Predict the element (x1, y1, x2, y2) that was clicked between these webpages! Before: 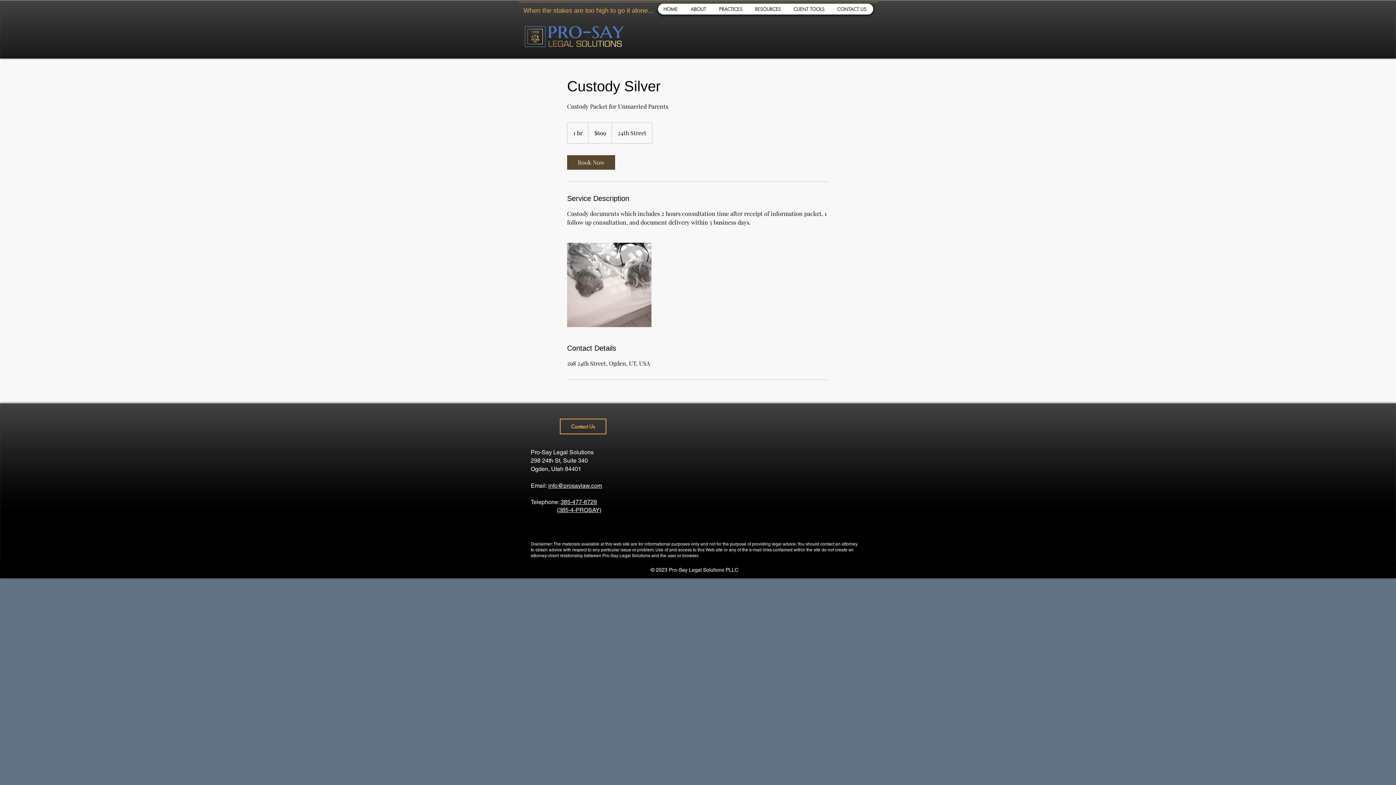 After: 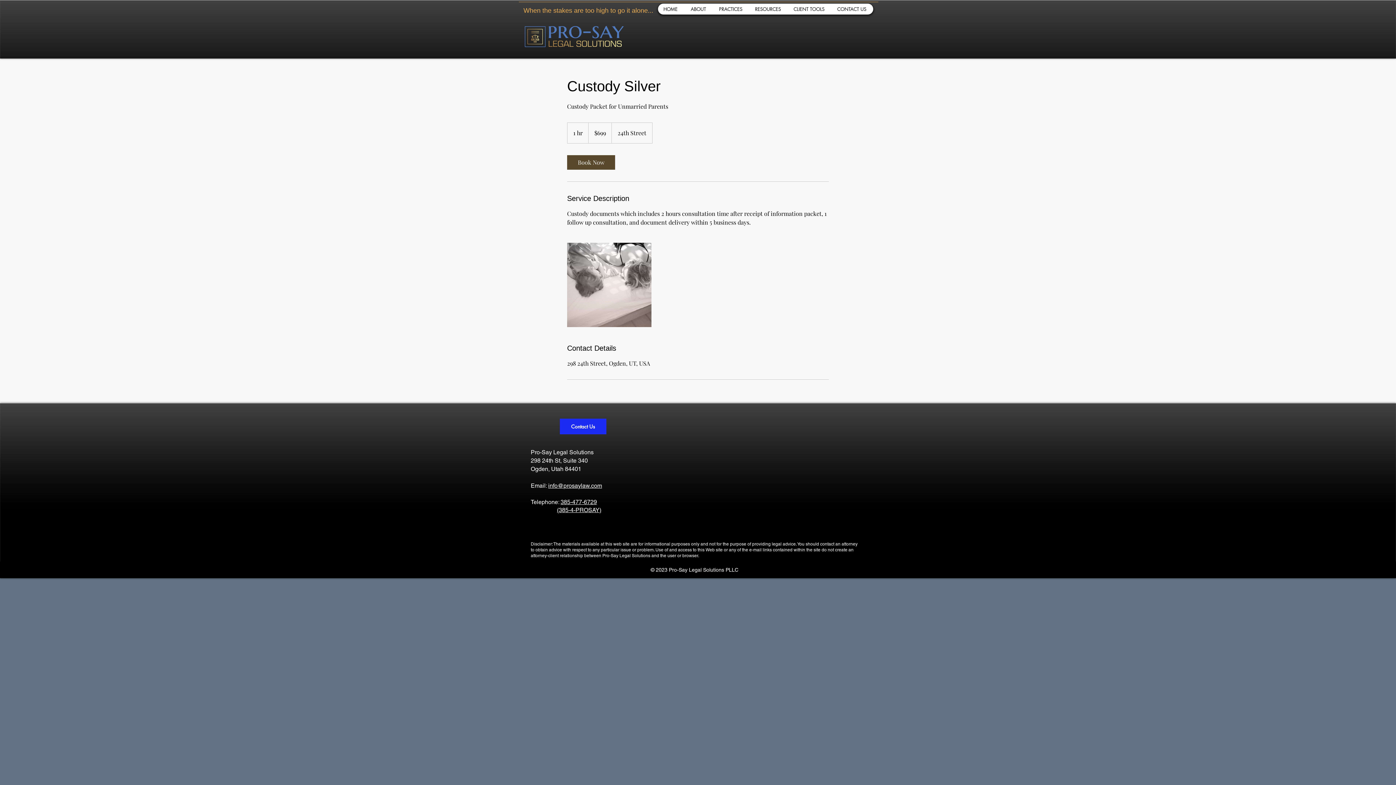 Action: label: Contact Us bbox: (560, 418, 606, 434)